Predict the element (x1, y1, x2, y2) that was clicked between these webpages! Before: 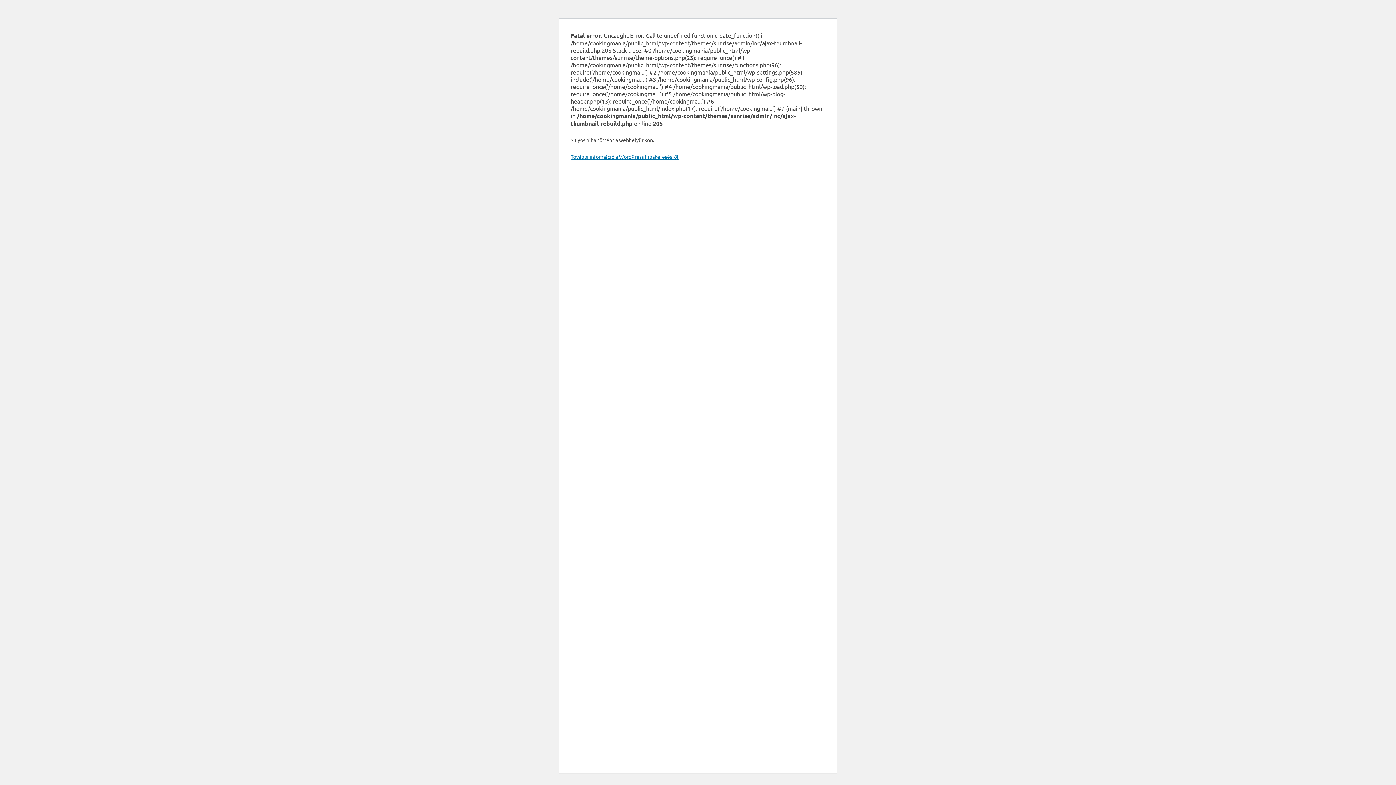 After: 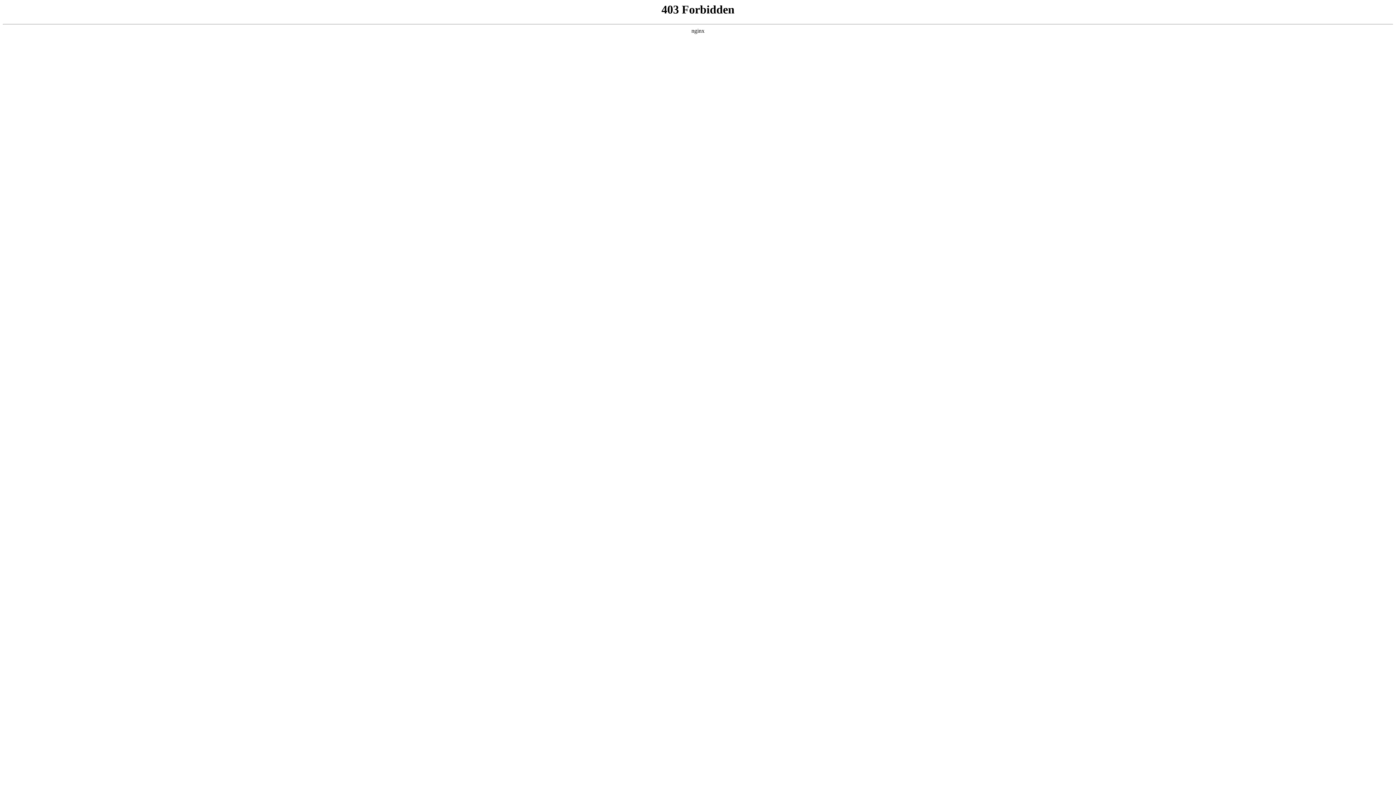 Action: bbox: (570, 153, 679, 160) label: További információ a WordPress hibakeresésről.